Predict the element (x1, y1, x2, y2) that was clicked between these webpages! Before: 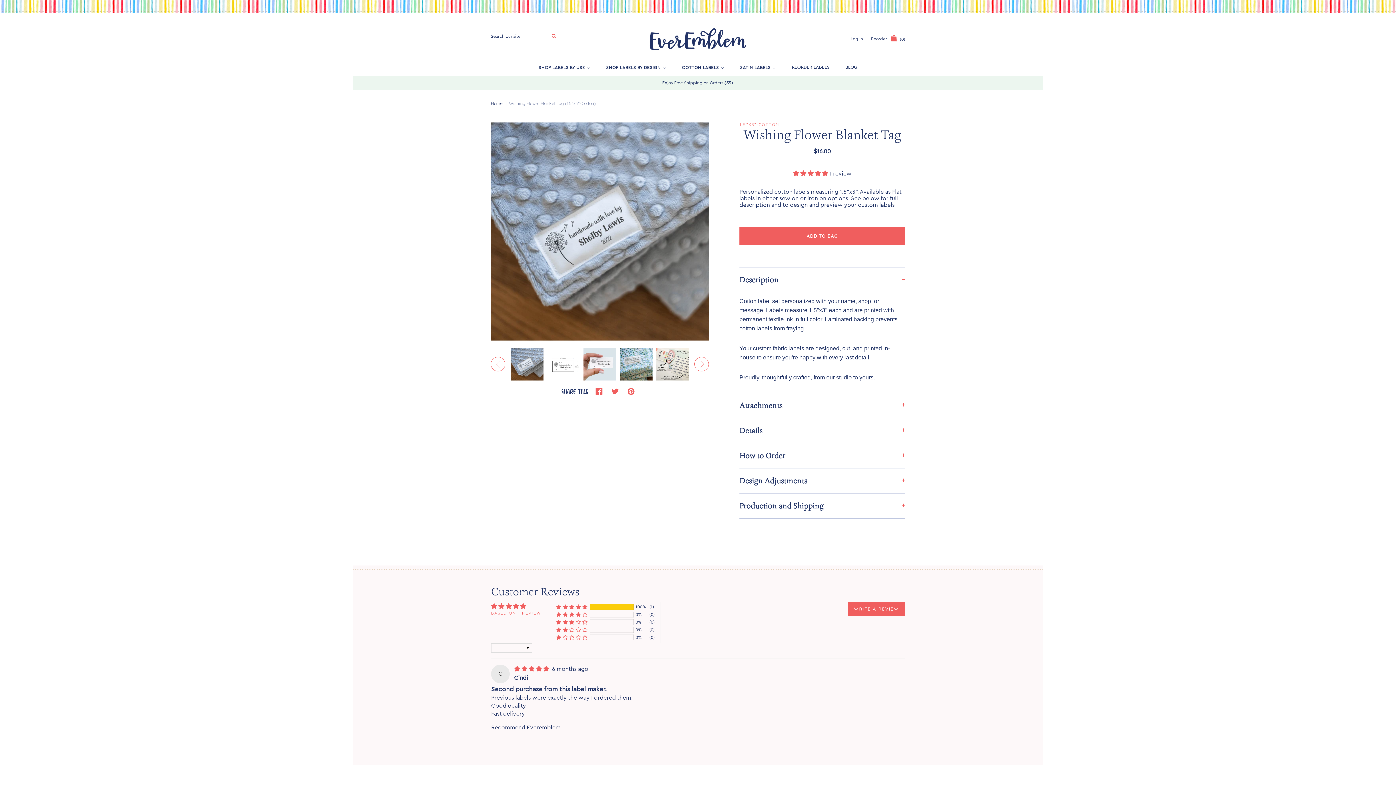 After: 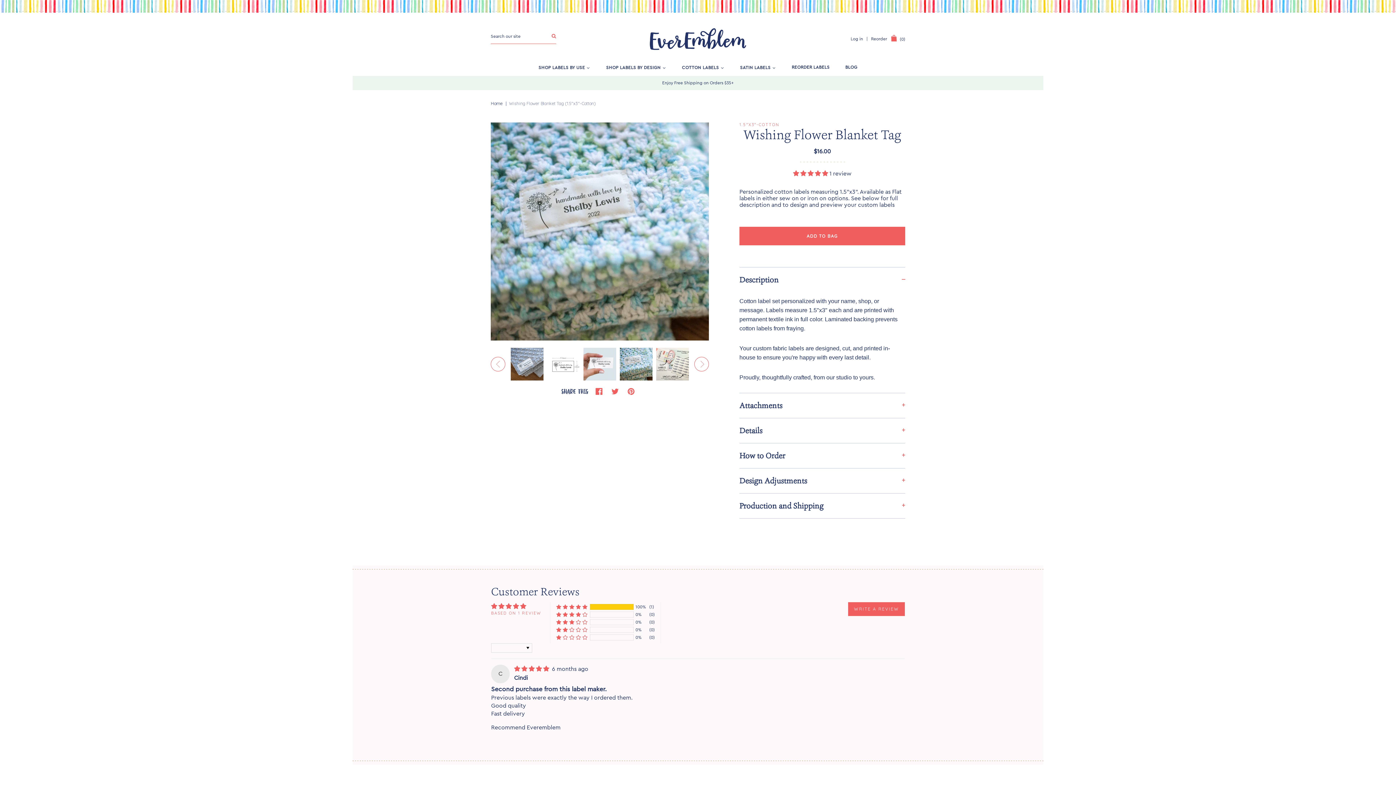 Action: bbox: (620, 347, 652, 380)